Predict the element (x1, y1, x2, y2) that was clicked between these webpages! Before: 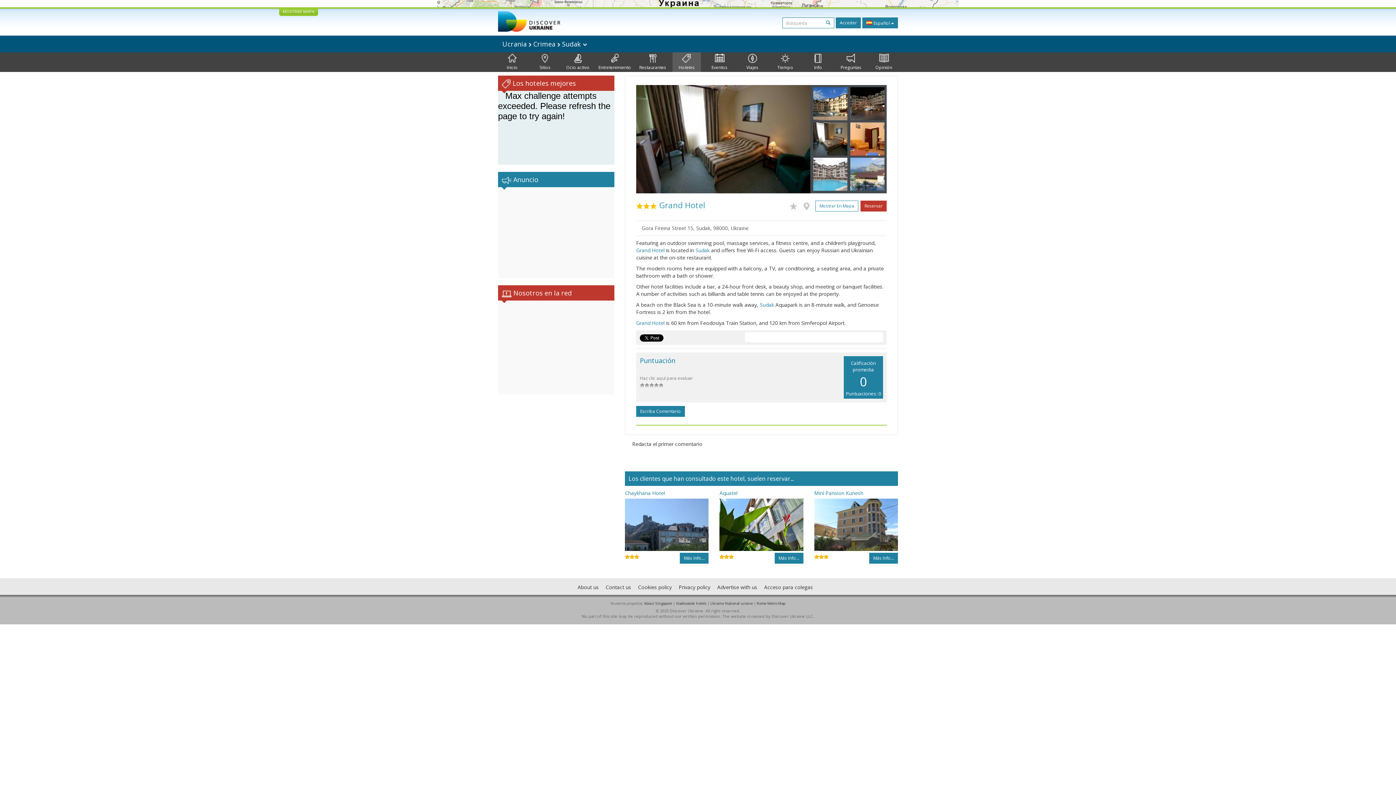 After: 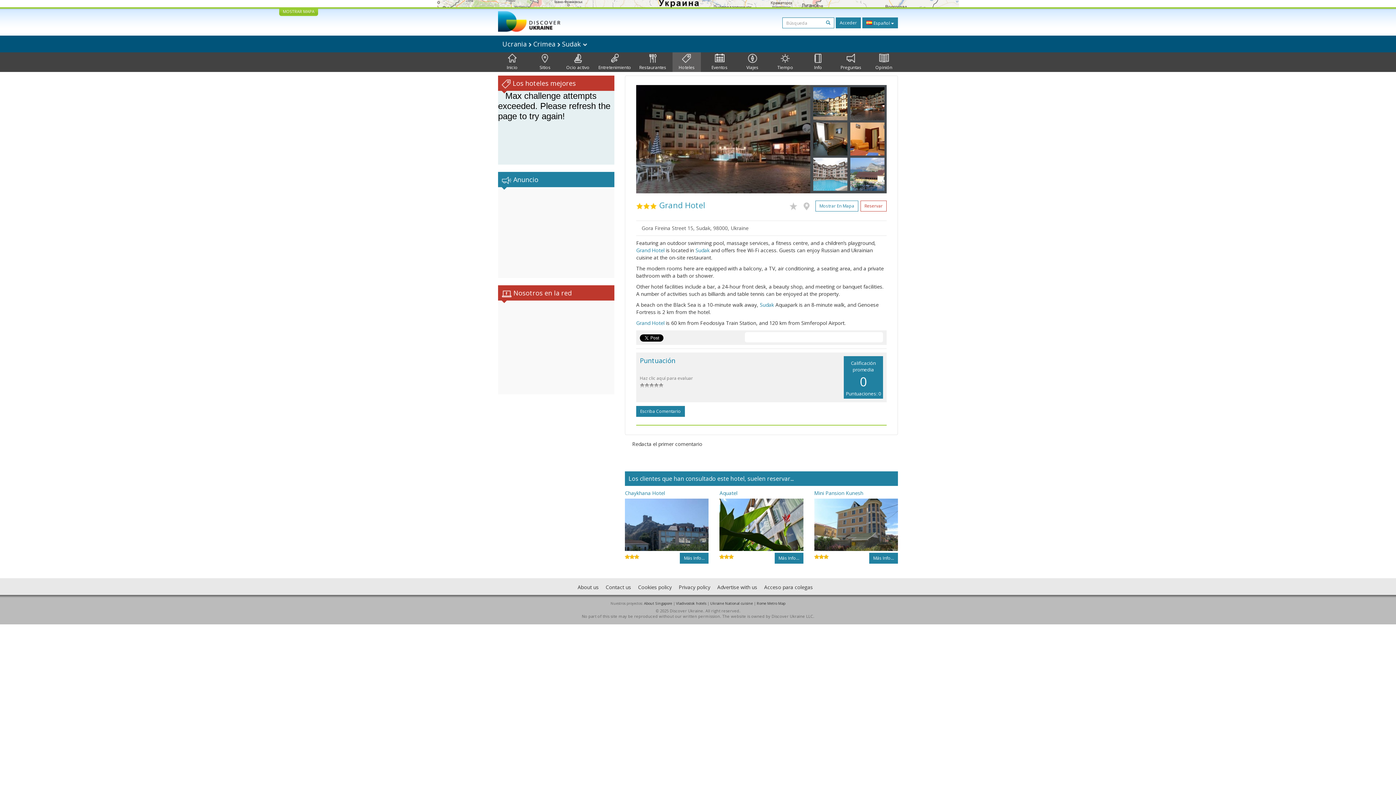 Action: bbox: (860, 200, 886, 211) label: Reservar